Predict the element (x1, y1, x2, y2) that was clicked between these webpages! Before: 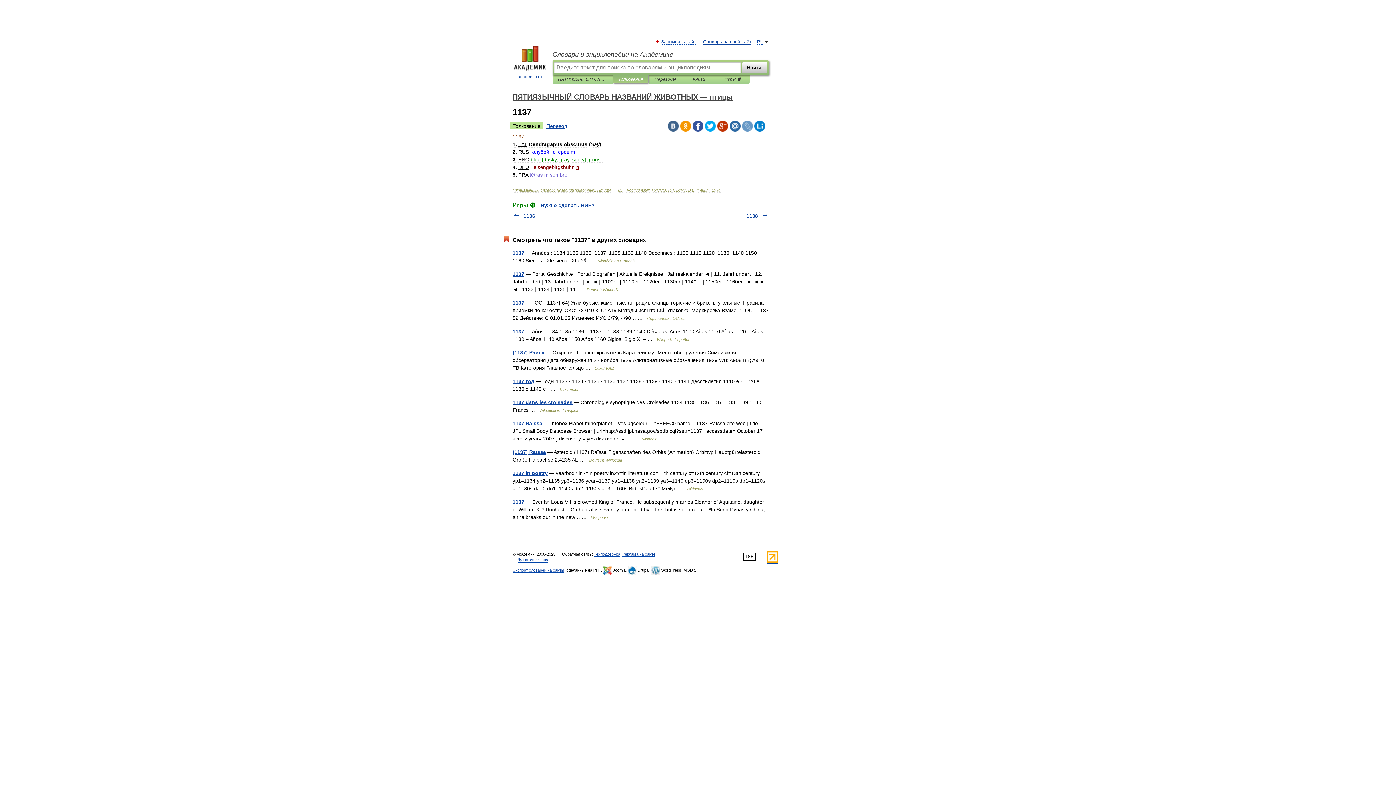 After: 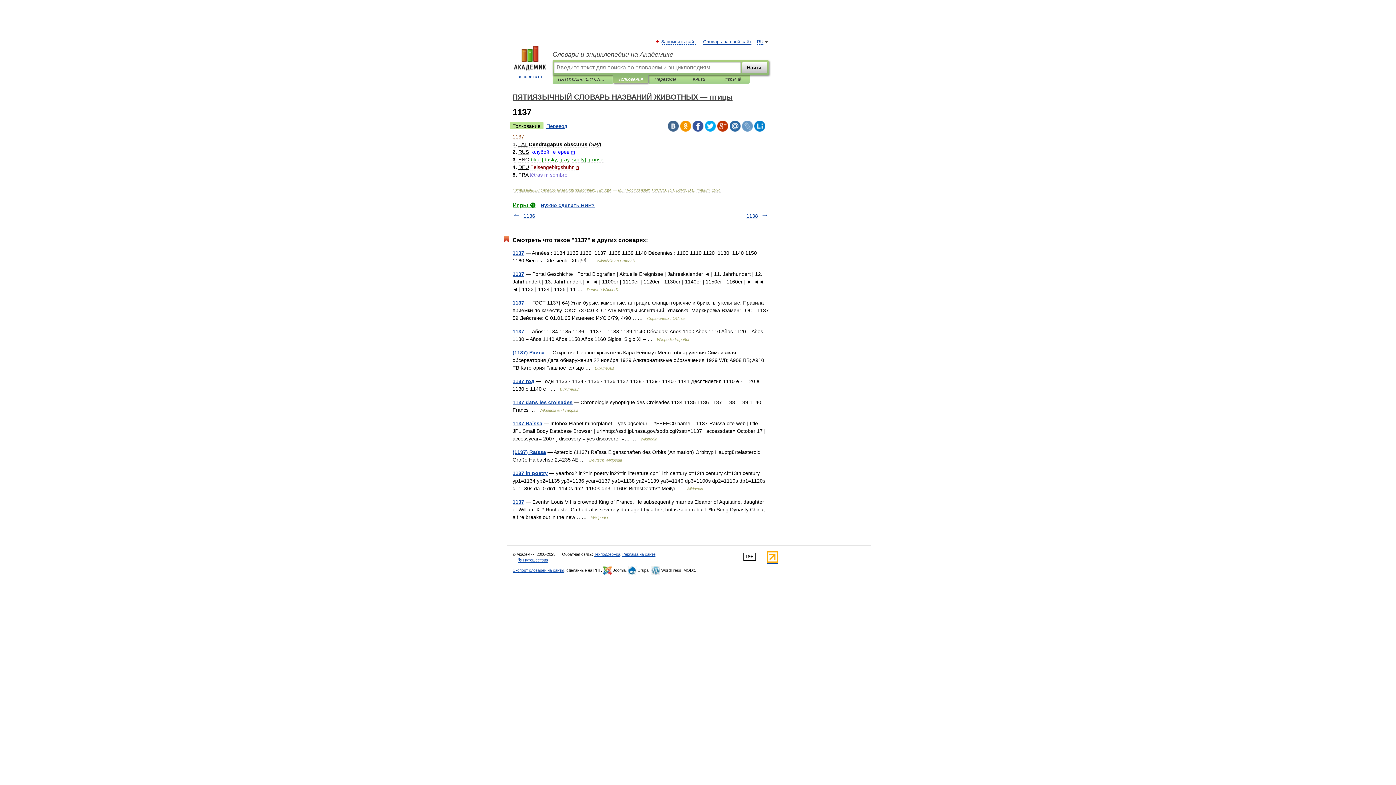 Action: bbox: (766, 559, 778, 564)